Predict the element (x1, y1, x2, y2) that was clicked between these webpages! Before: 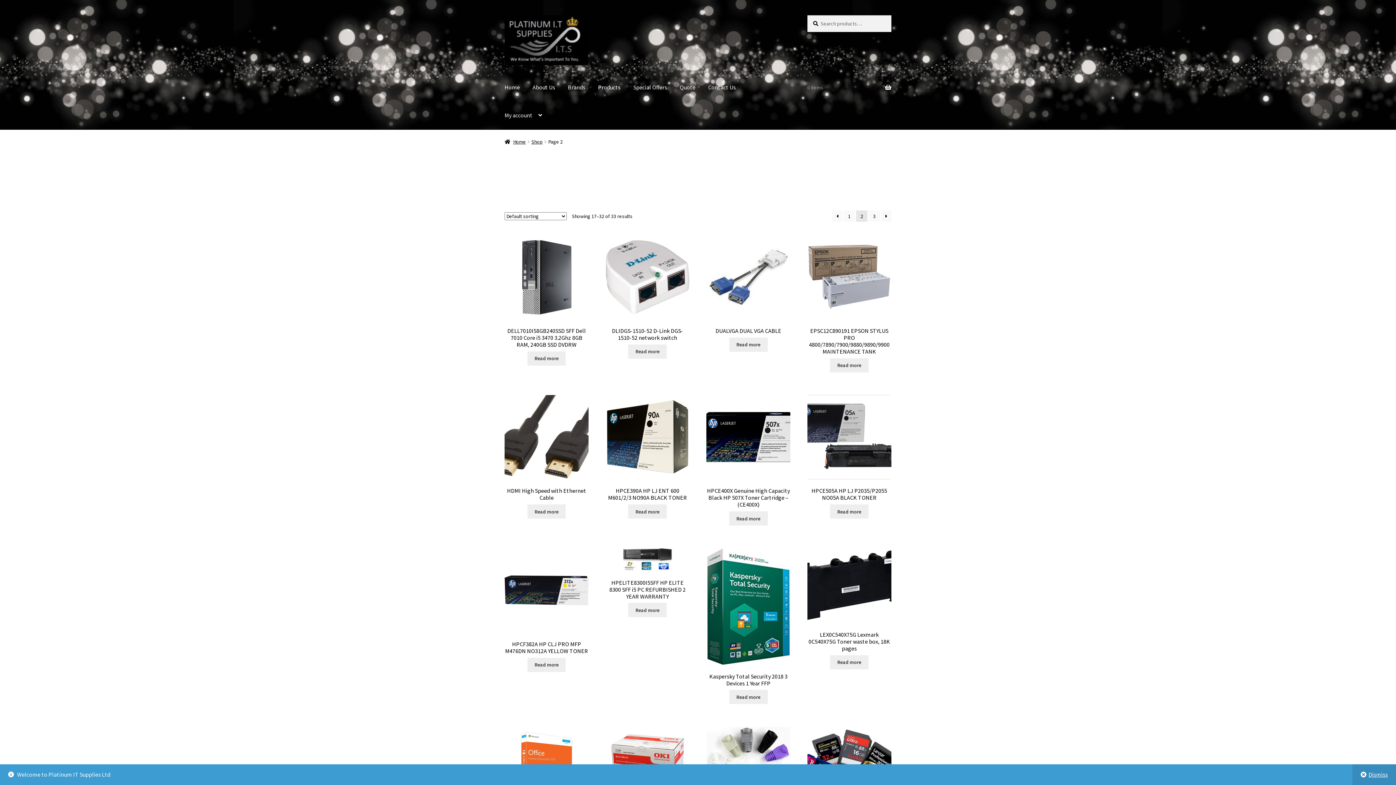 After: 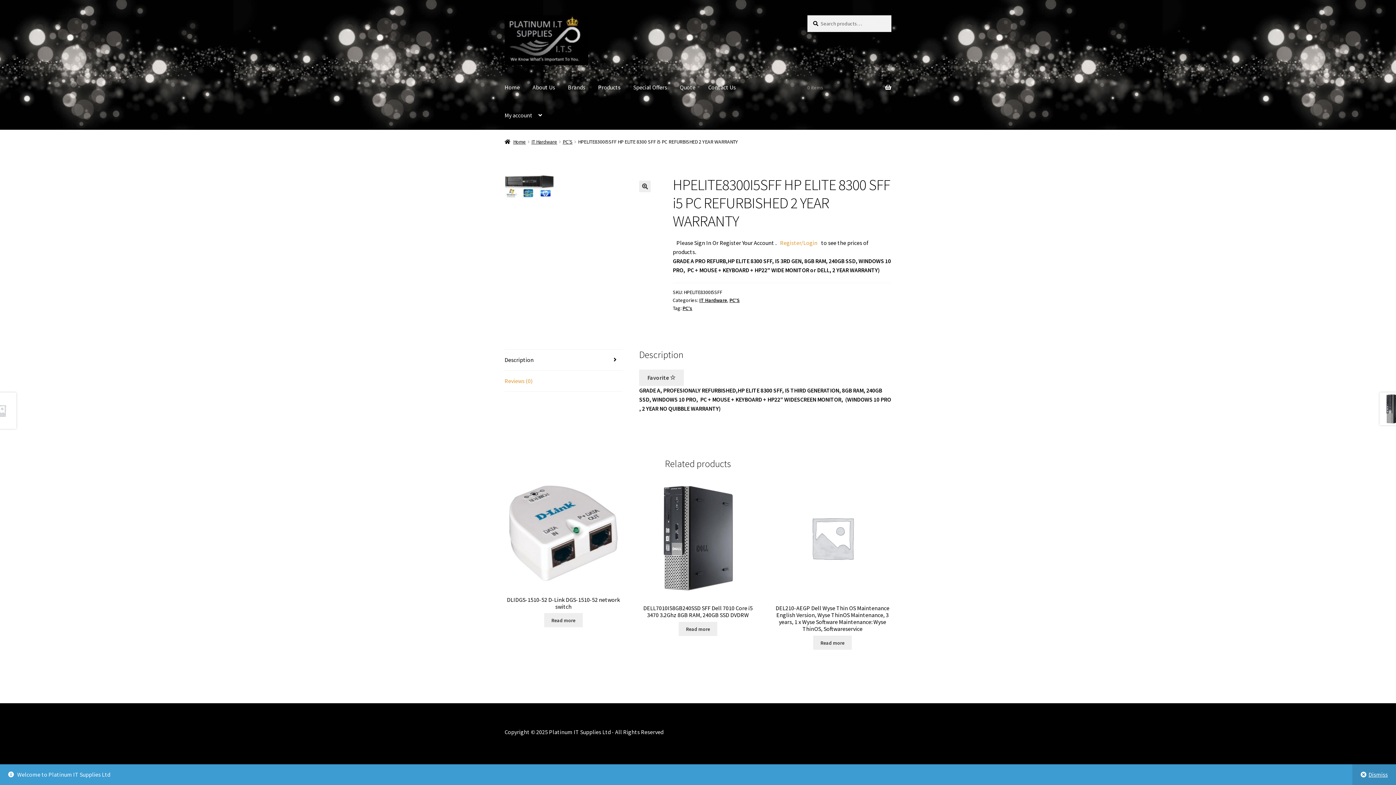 Action: label: HPELITE8300I5SFF HP ELITE 8300 SFF i5 PC REFURBISHED 2 YEAR WARRANTY bbox: (605, 548, 689, 600)